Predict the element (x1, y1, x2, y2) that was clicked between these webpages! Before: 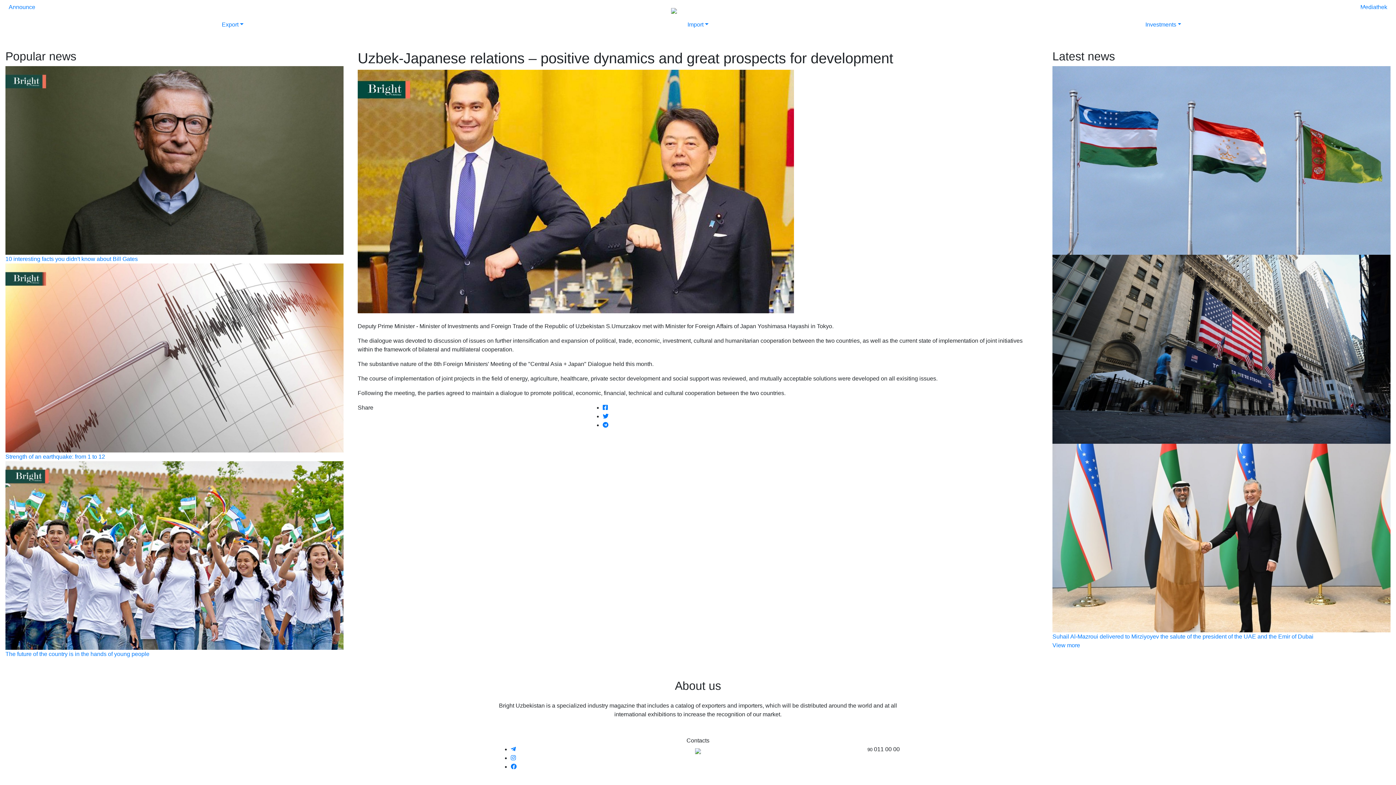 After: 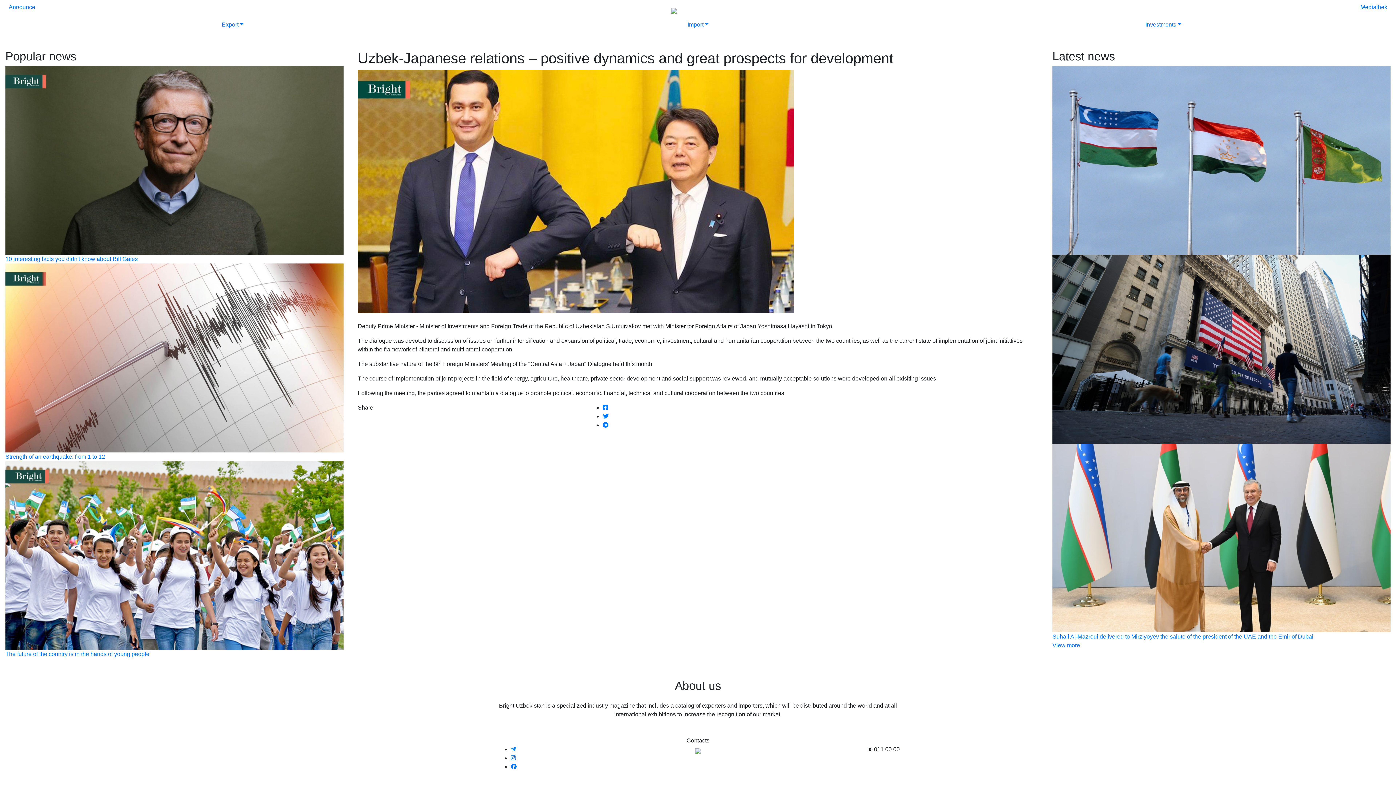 Action: label: EN bbox: (1357, 2, 1371, 17)